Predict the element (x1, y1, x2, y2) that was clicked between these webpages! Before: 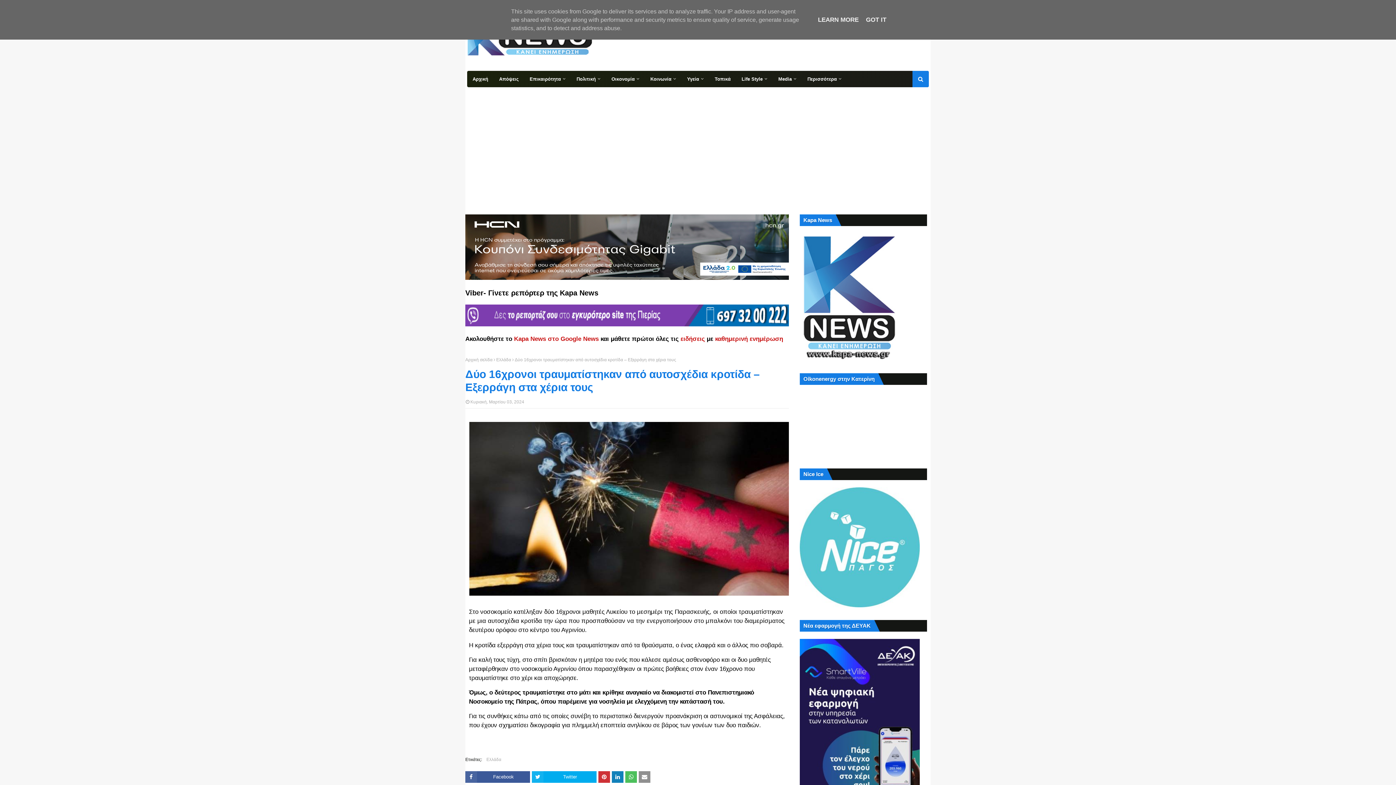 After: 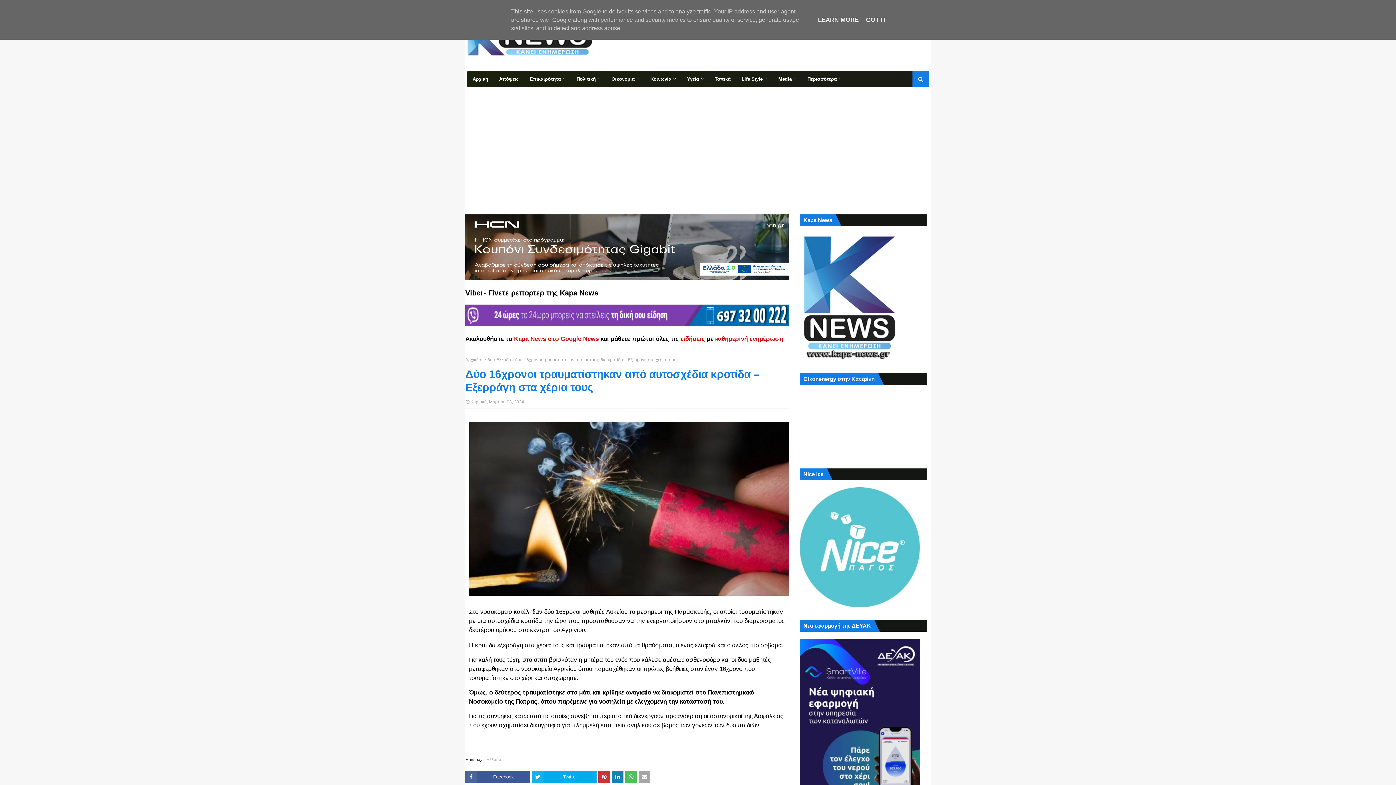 Action: bbox: (638, 771, 650, 783)